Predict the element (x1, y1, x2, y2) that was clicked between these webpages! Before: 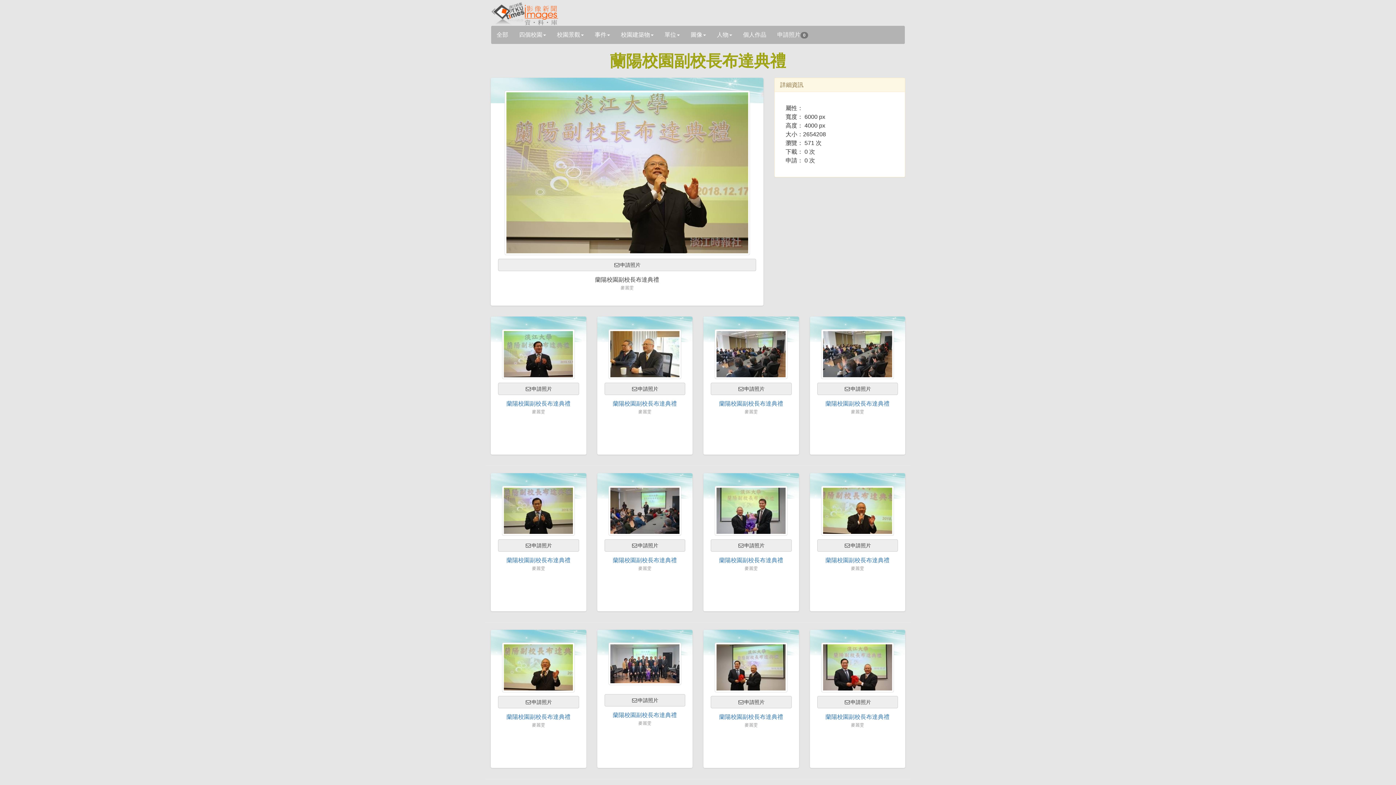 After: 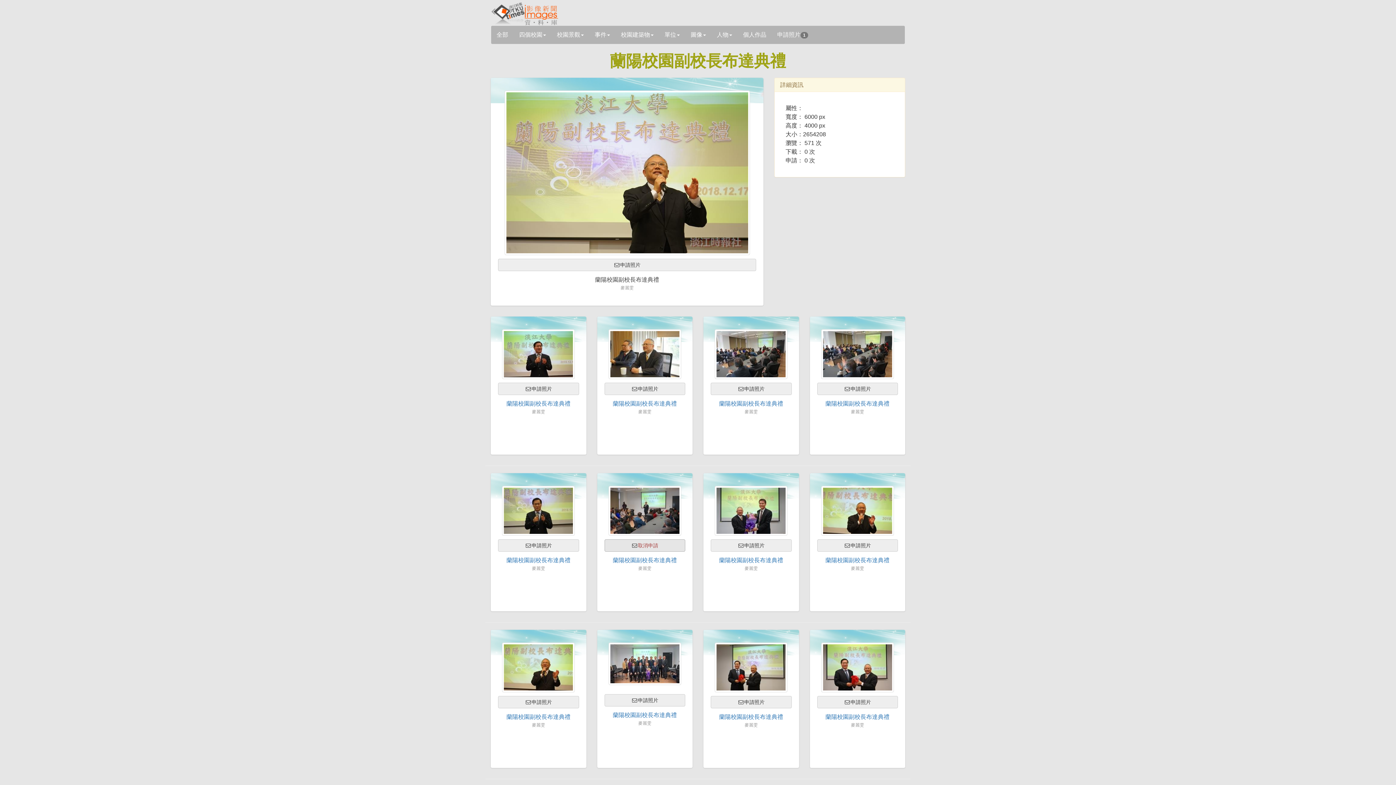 Action: bbox: (604, 539, 685, 551) label: 申請照片